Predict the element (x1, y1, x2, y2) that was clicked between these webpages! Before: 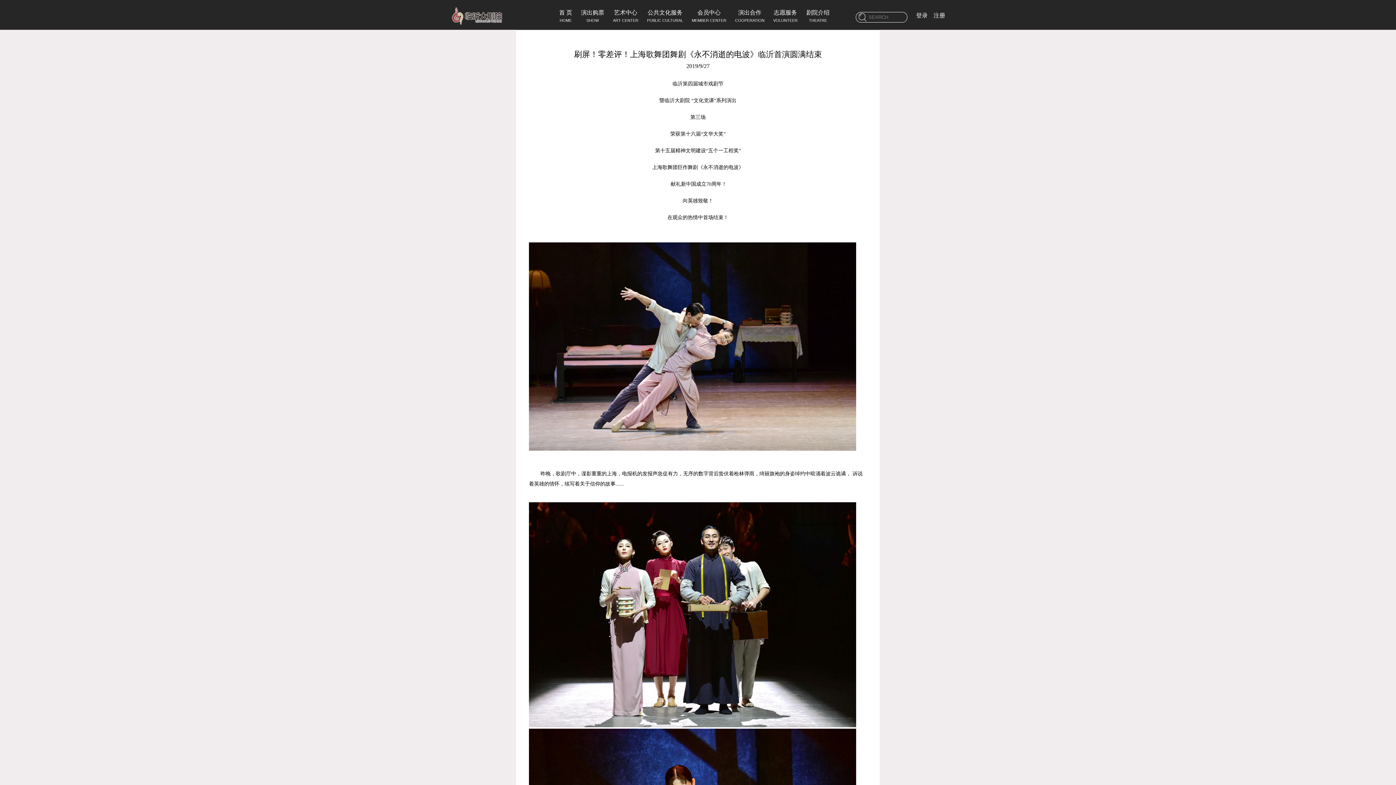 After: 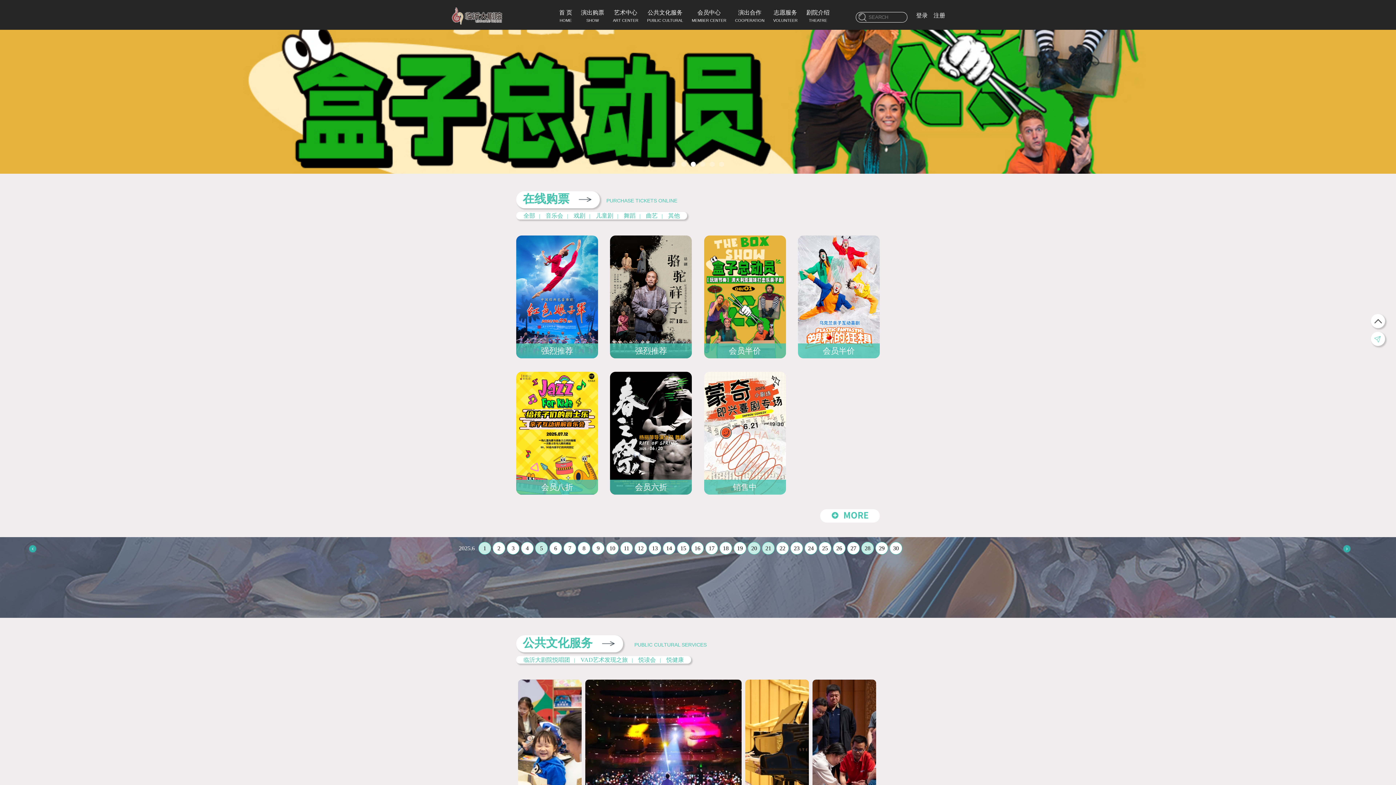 Action: bbox: (450, 20, 504, 26)